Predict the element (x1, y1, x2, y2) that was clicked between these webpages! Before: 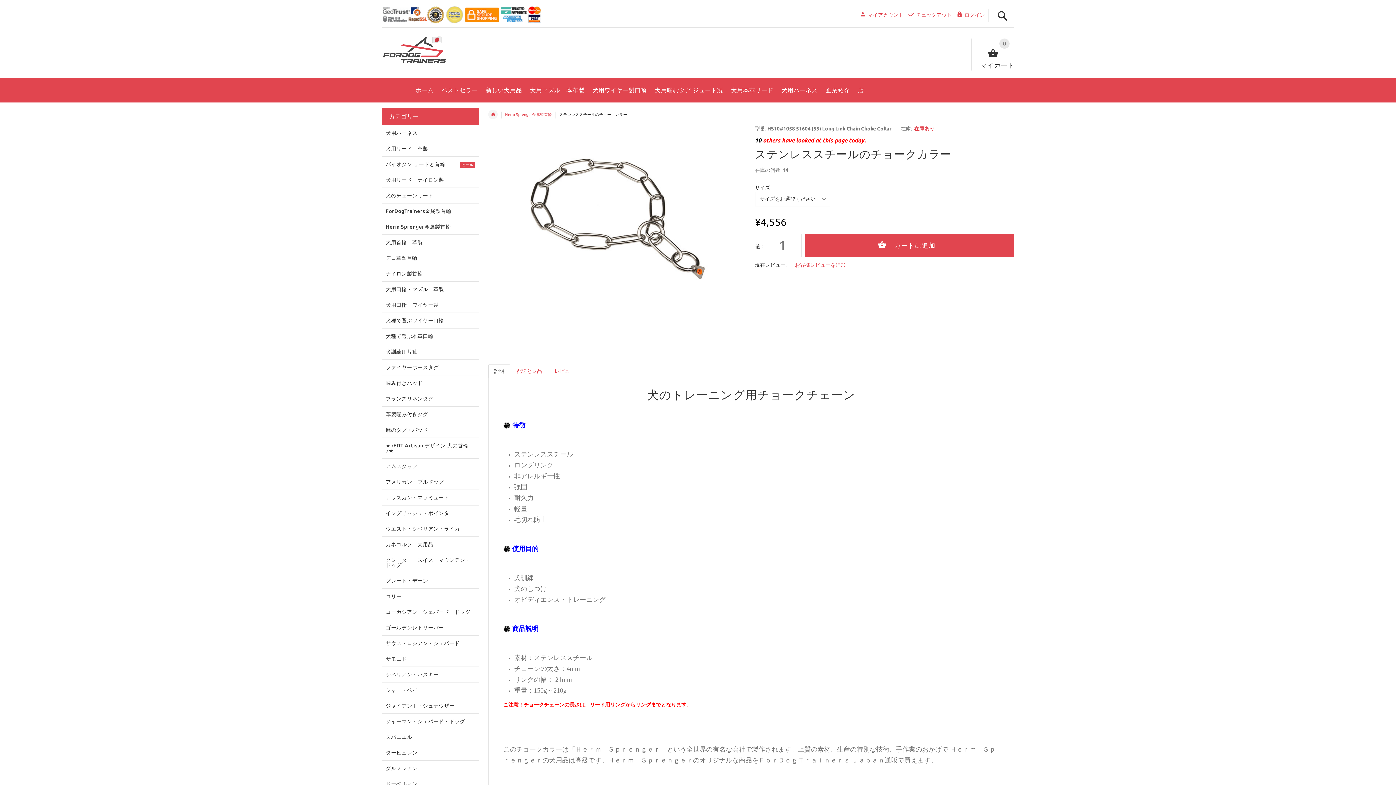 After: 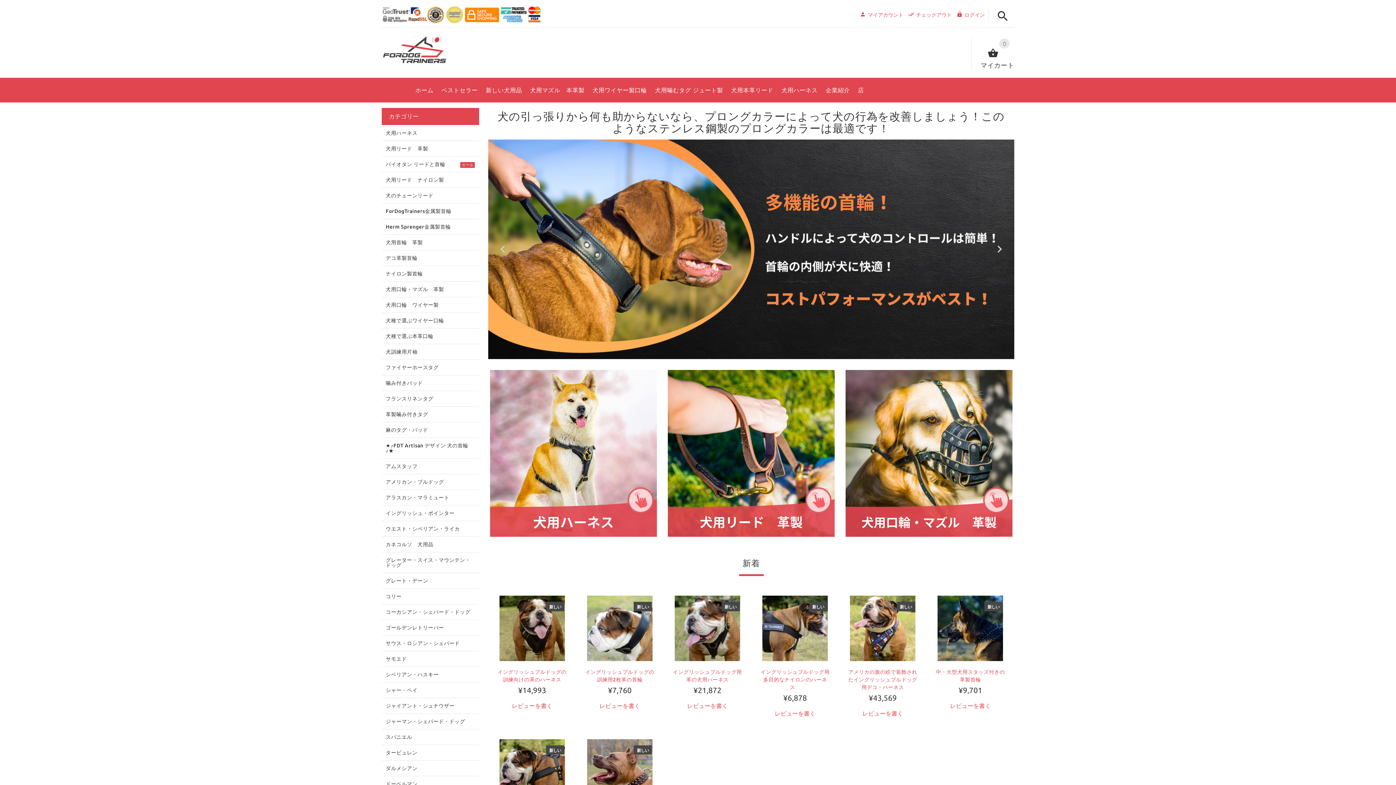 Action: label: 店 bbox: (854, 79, 864, 98)